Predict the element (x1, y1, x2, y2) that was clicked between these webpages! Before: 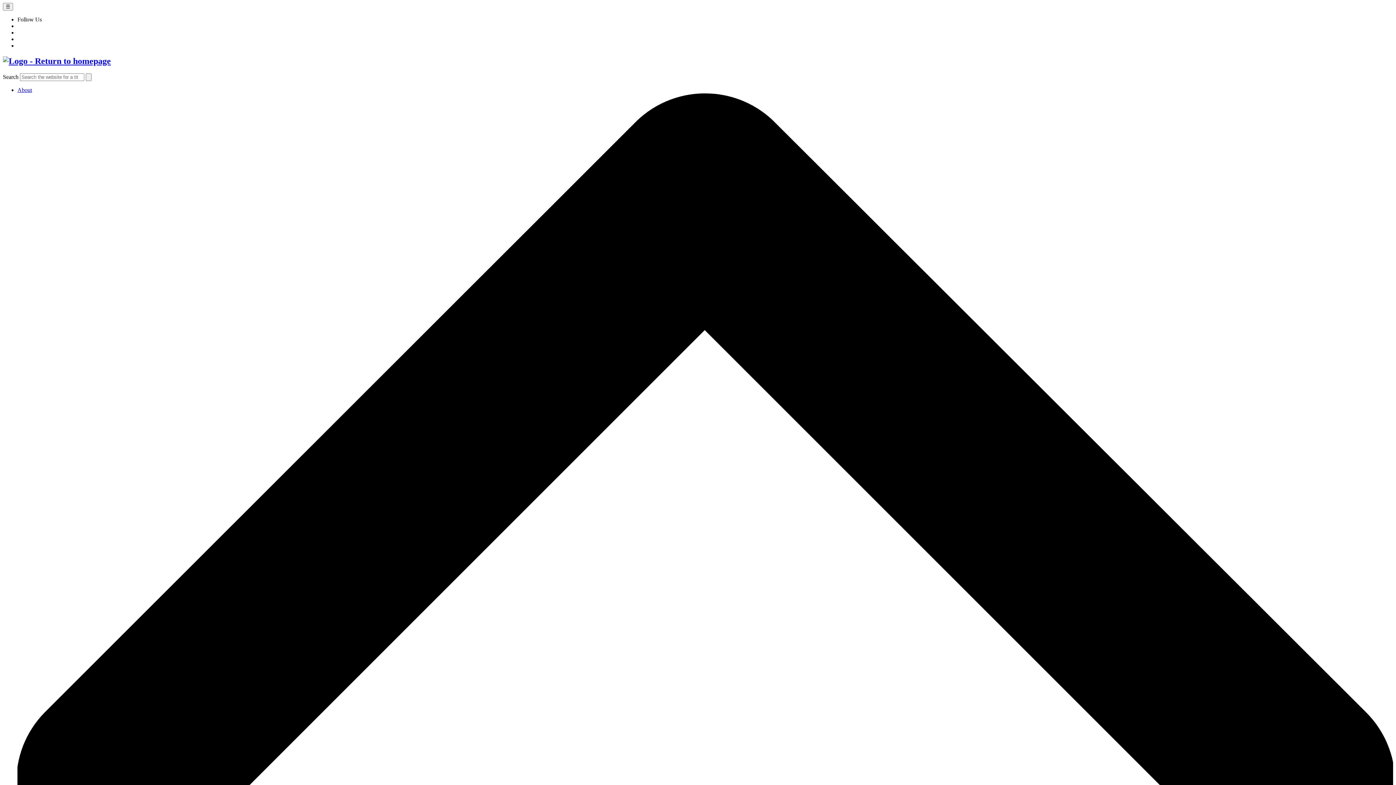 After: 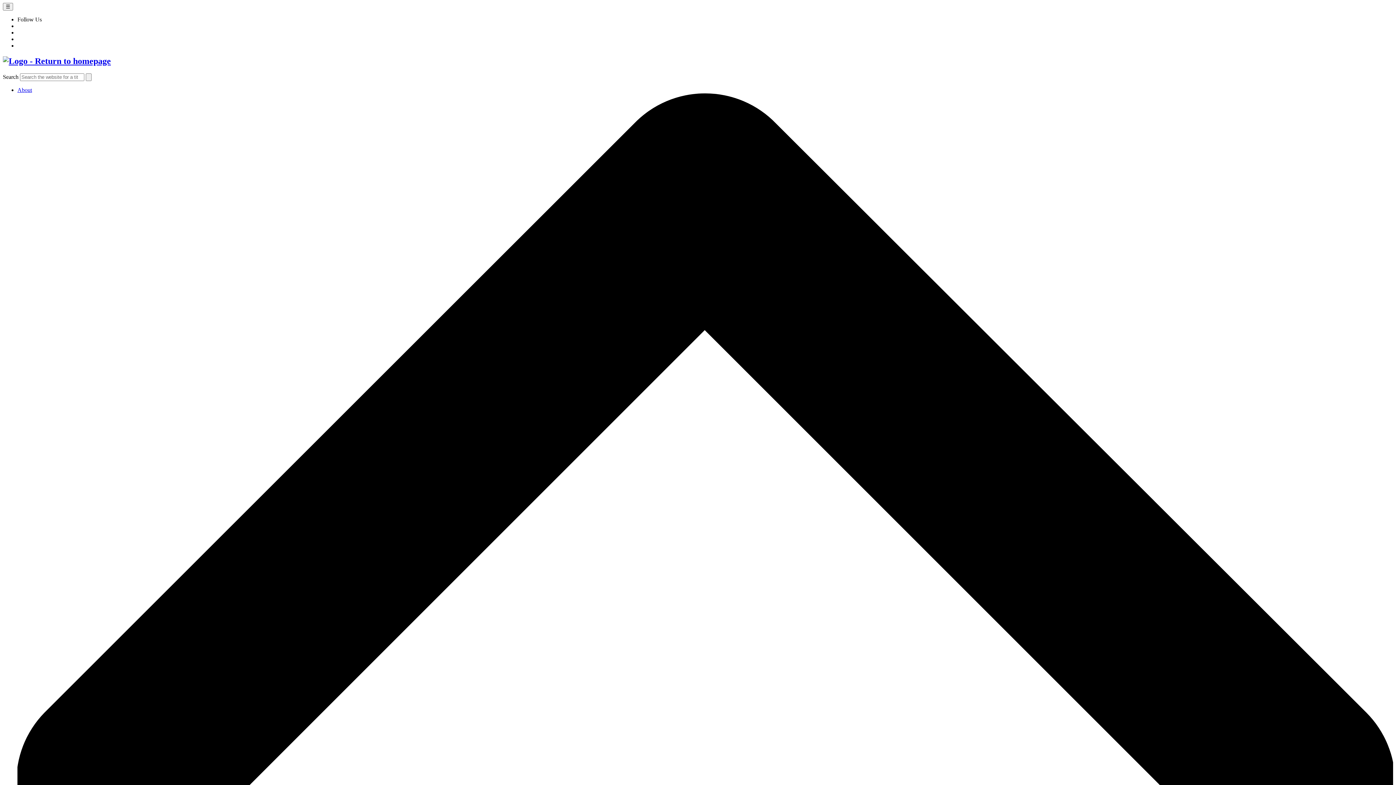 Action: bbox: (2, 56, 1393, 66)